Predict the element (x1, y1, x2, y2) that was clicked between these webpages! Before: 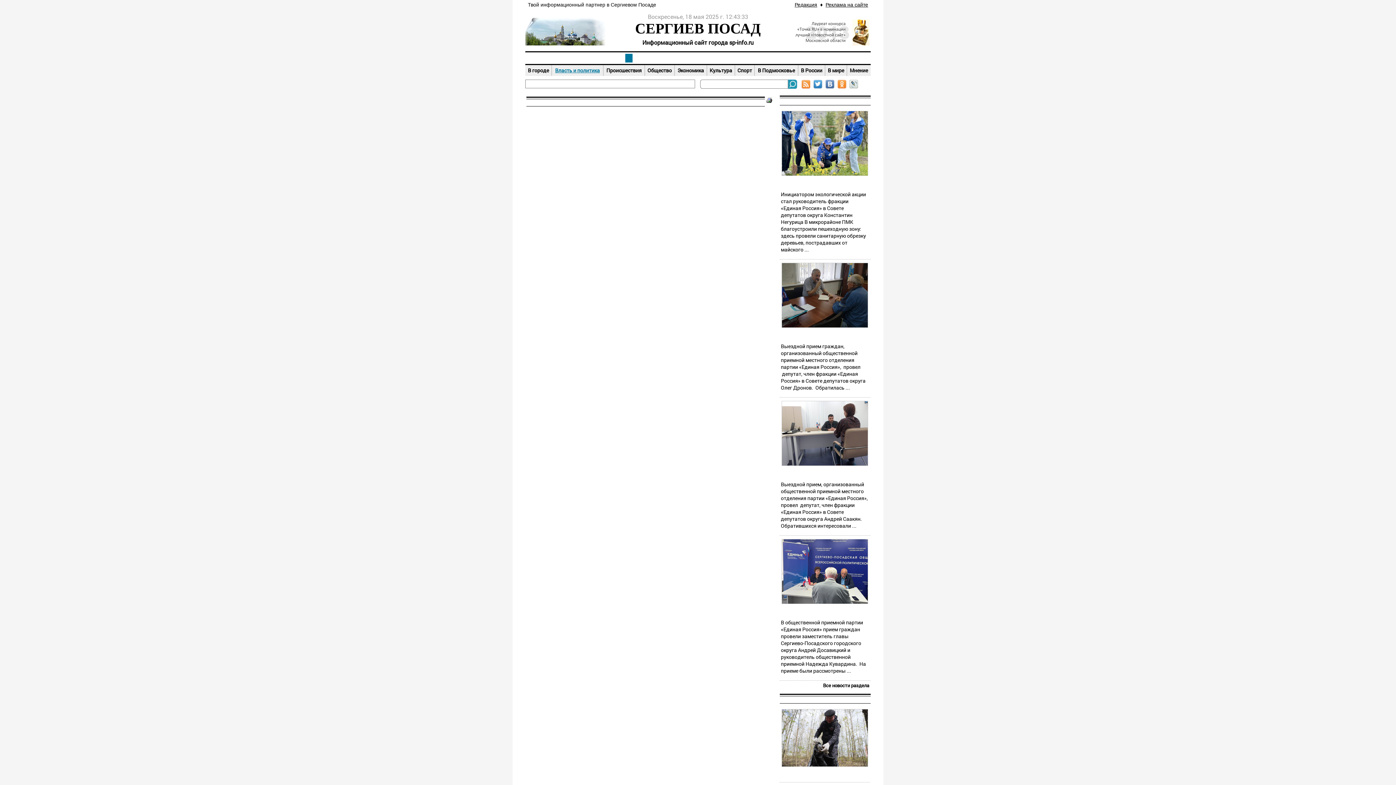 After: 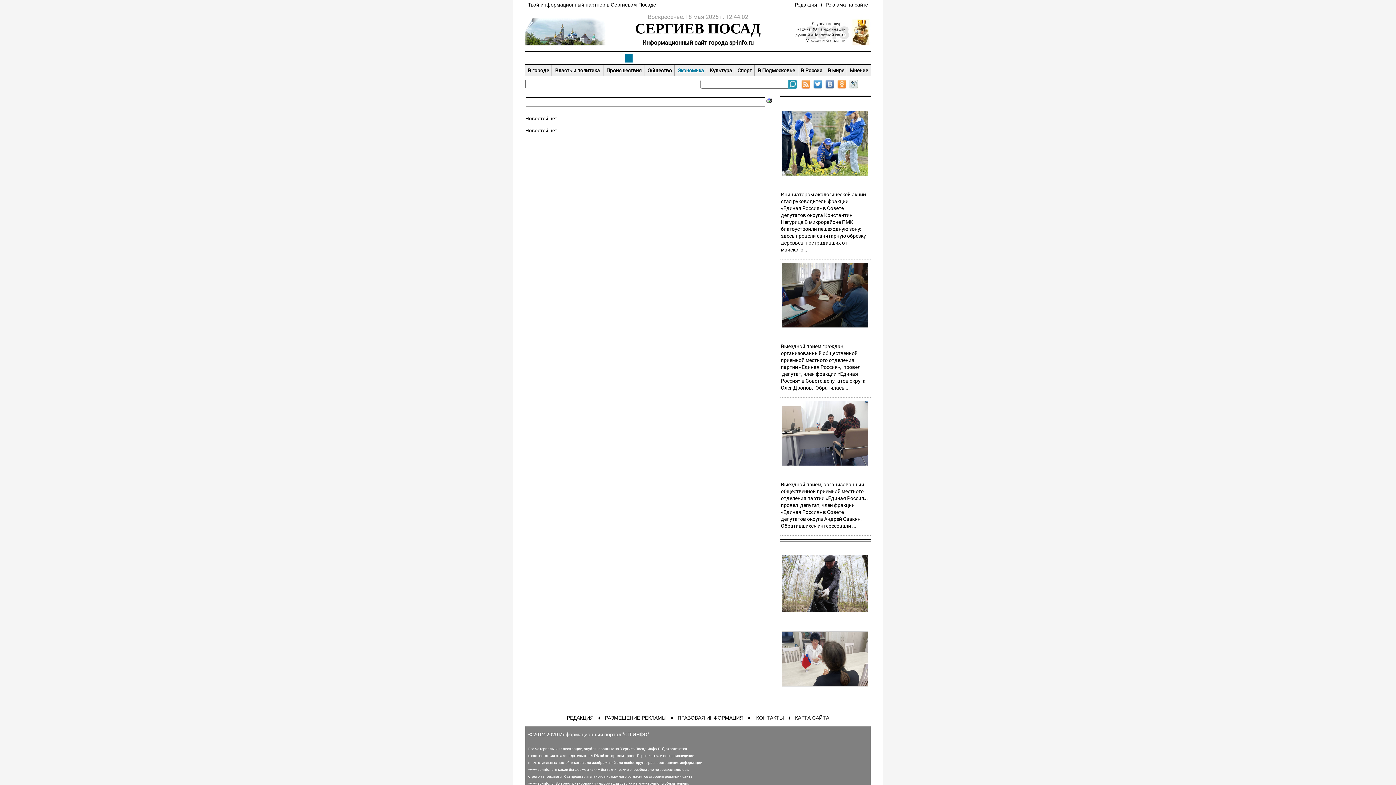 Action: bbox: (675, 66, 706, 74) label: Экономика